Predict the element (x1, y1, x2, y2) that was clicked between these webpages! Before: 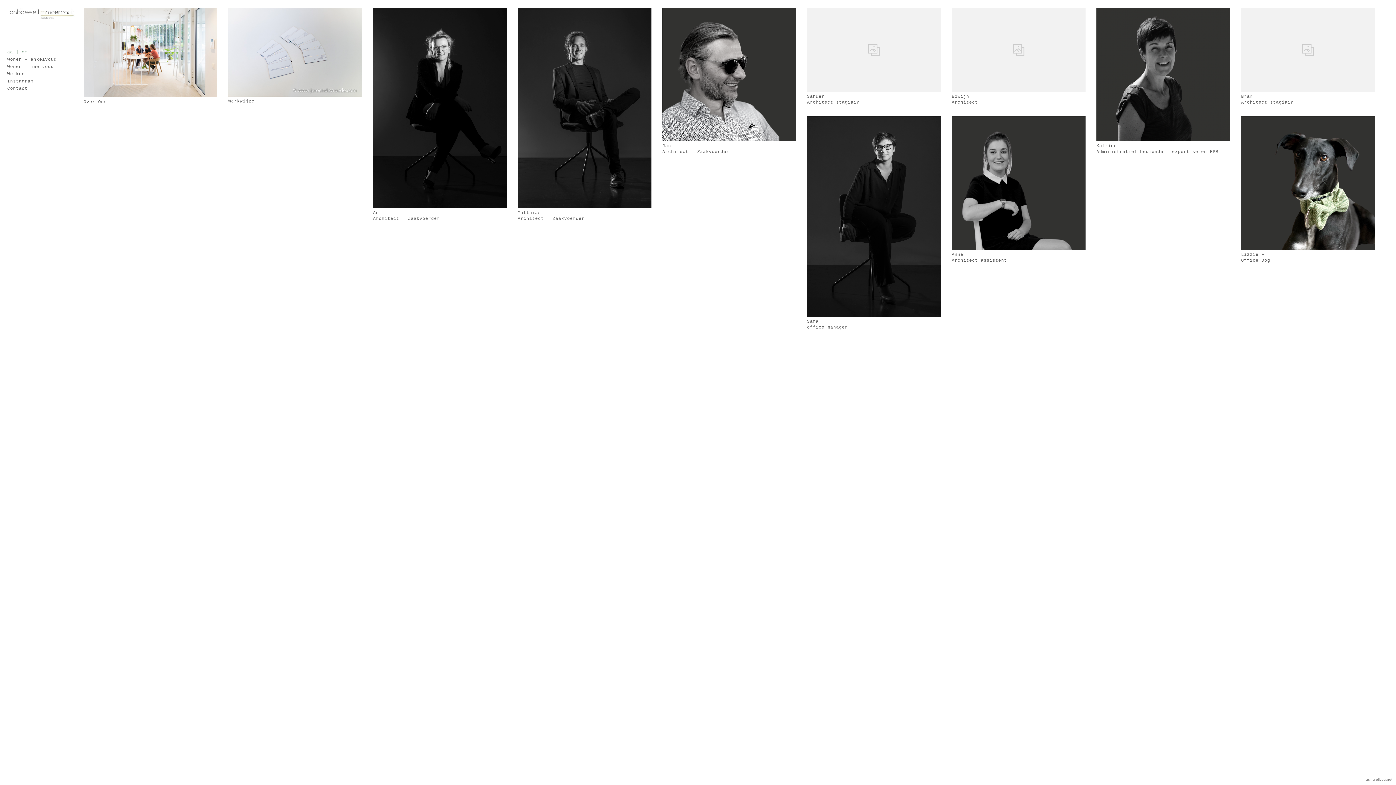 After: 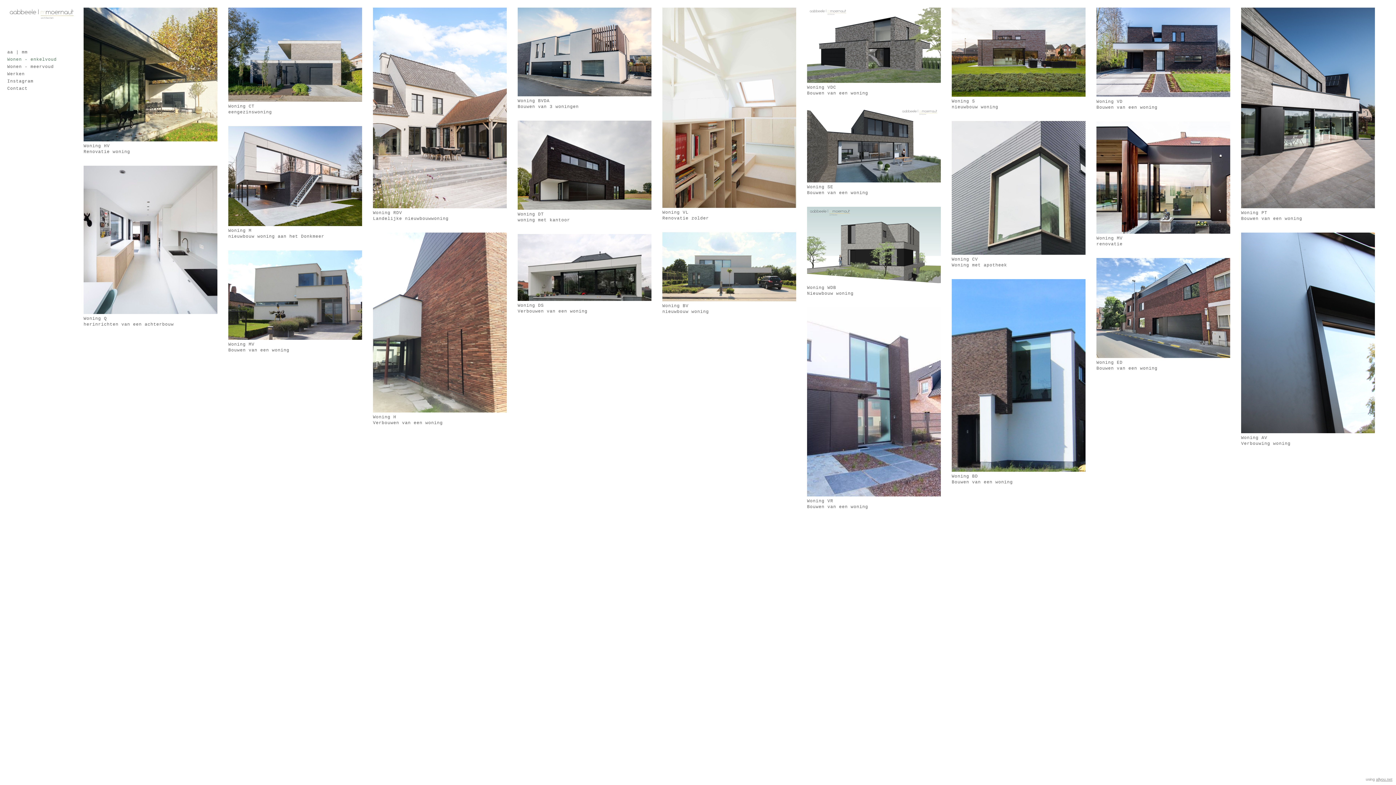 Action: label: Wonen - enkelvoud bbox: (7, 55, 80, 63)